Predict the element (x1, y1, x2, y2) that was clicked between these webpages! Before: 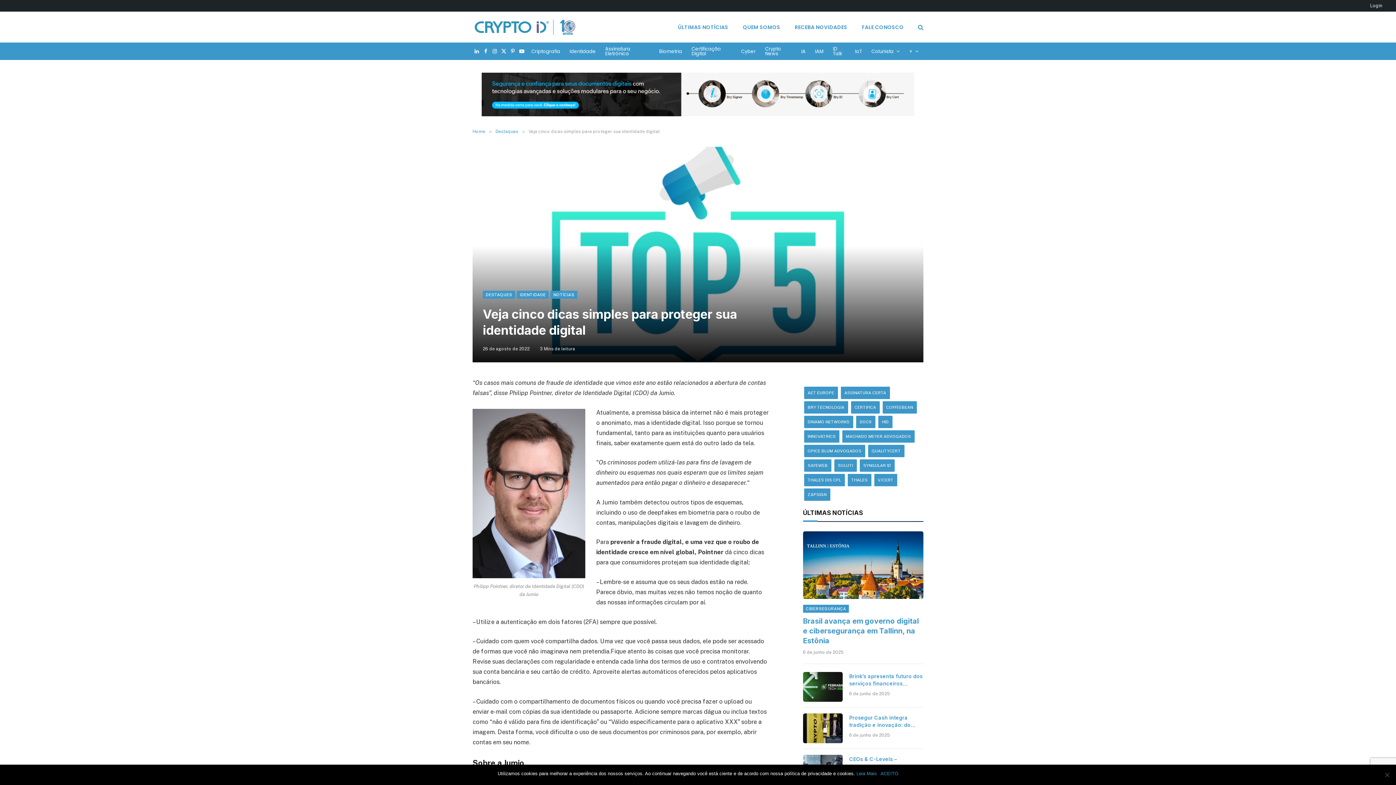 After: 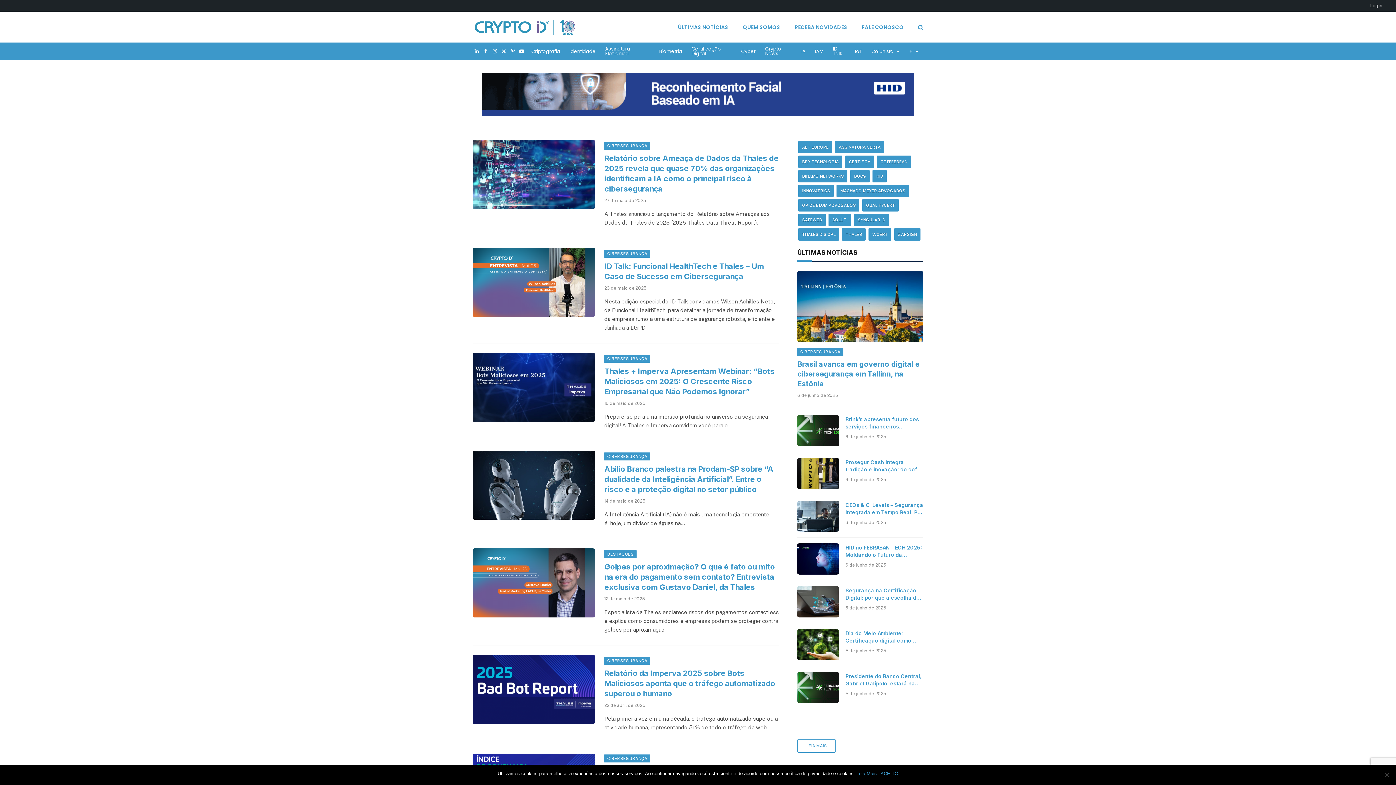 Action: bbox: (804, 474, 844, 486) label: THALES DIS CPL